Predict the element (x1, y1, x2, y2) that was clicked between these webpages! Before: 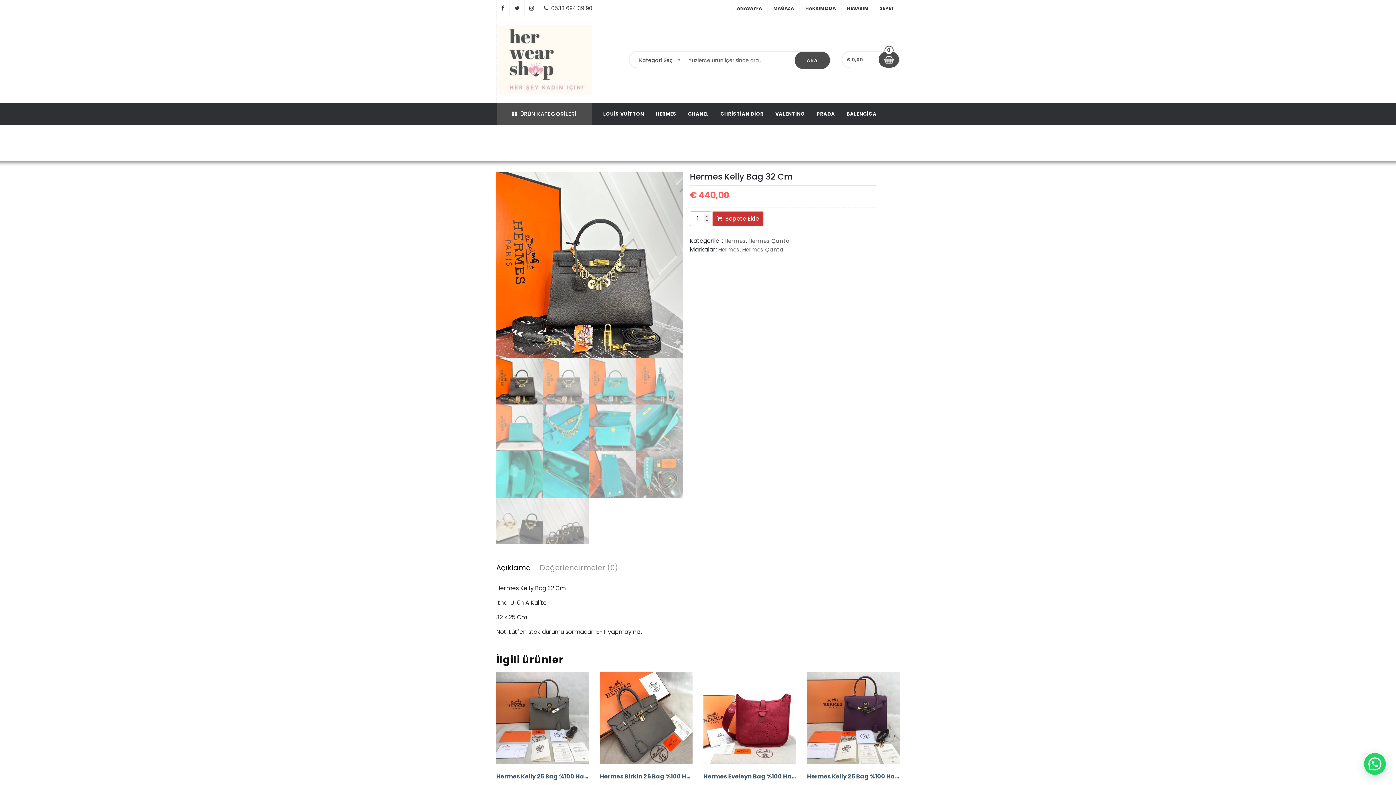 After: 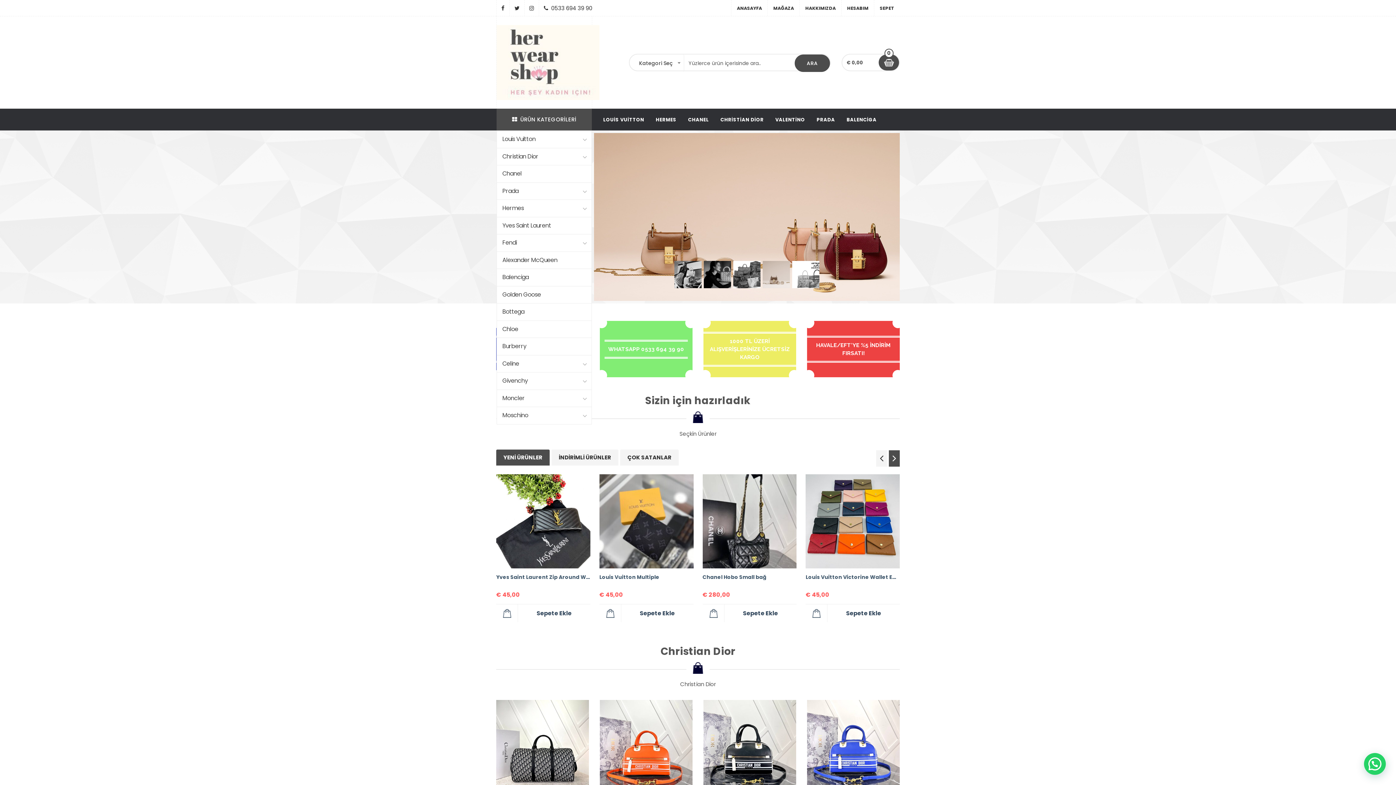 Action: label: ANASAYFA bbox: (731, 0, 767, 16)